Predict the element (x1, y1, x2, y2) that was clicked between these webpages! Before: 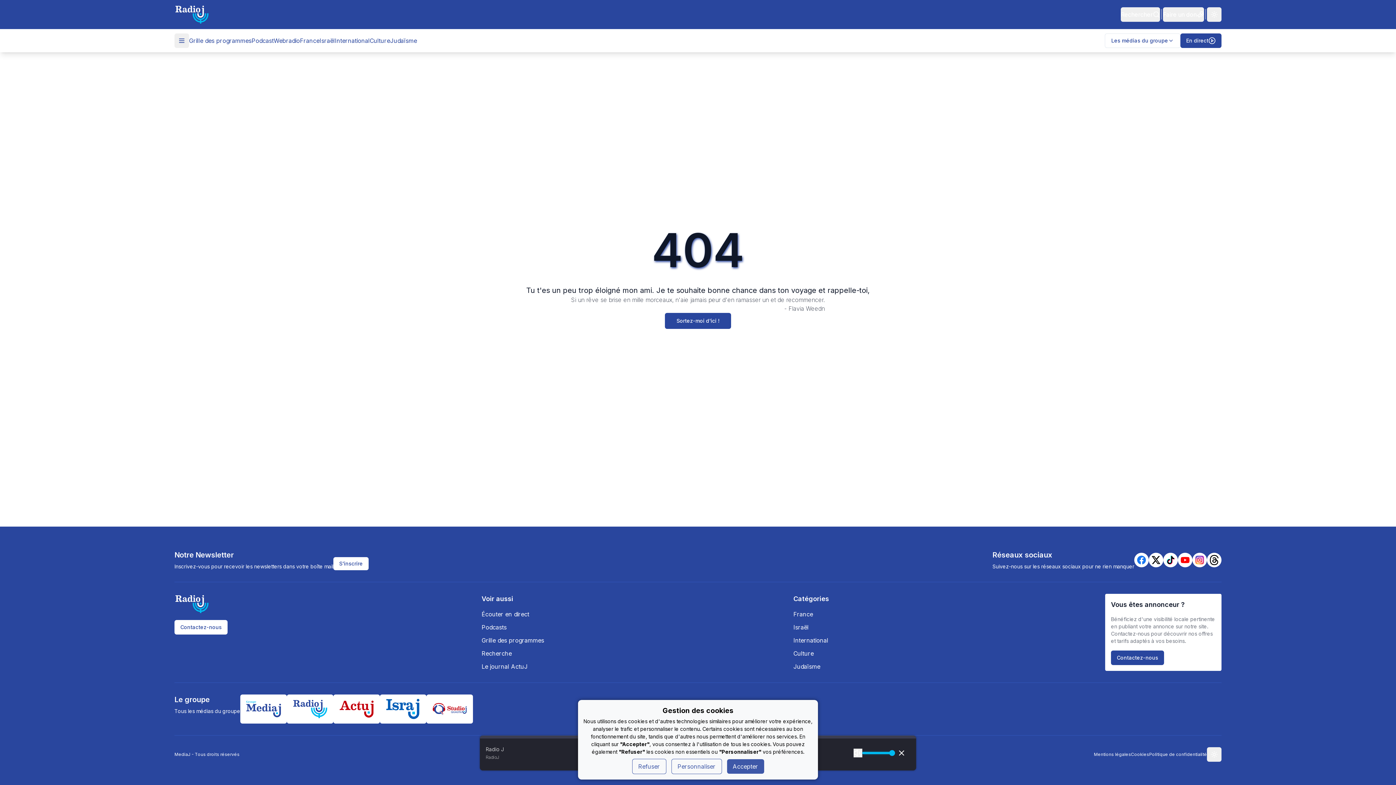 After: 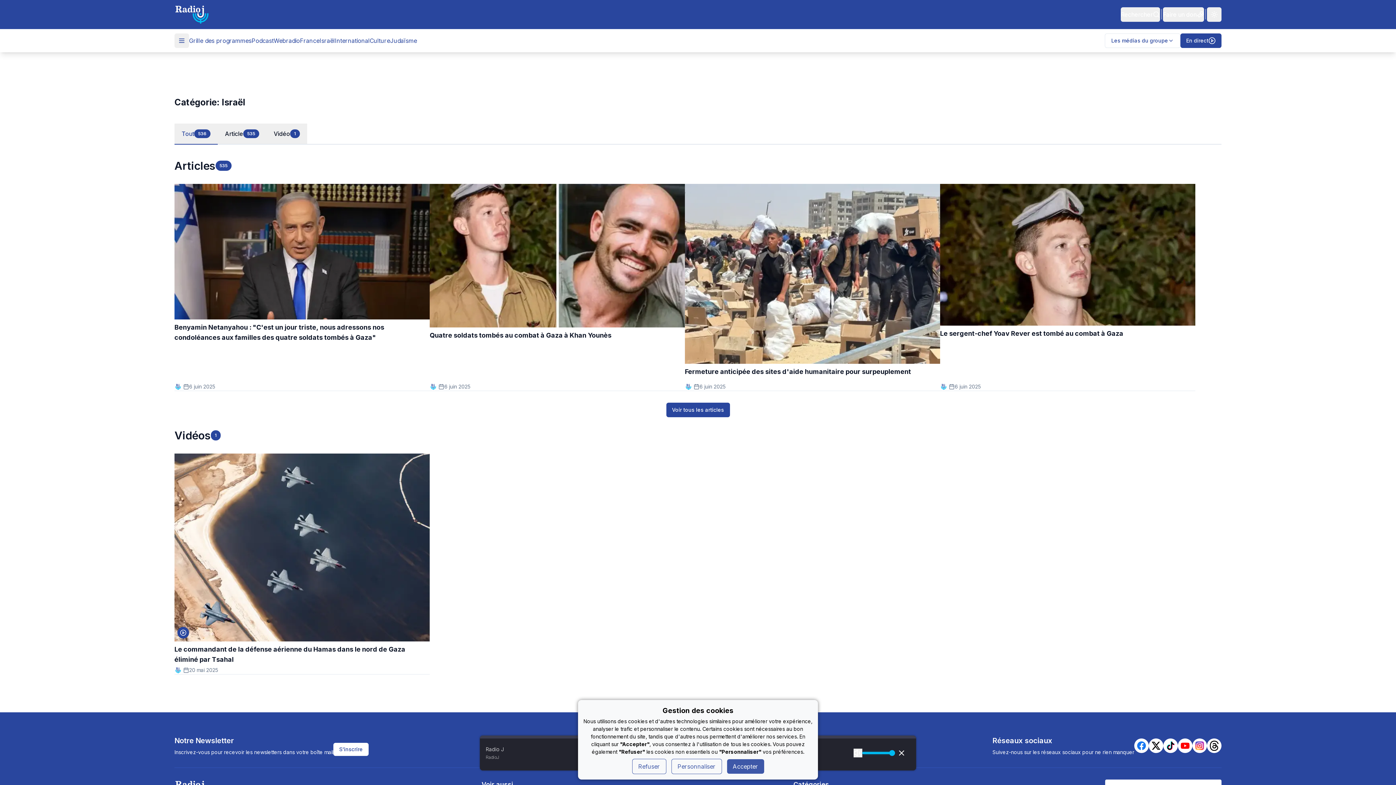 Action: bbox: (793, 623, 1105, 632) label: Israël